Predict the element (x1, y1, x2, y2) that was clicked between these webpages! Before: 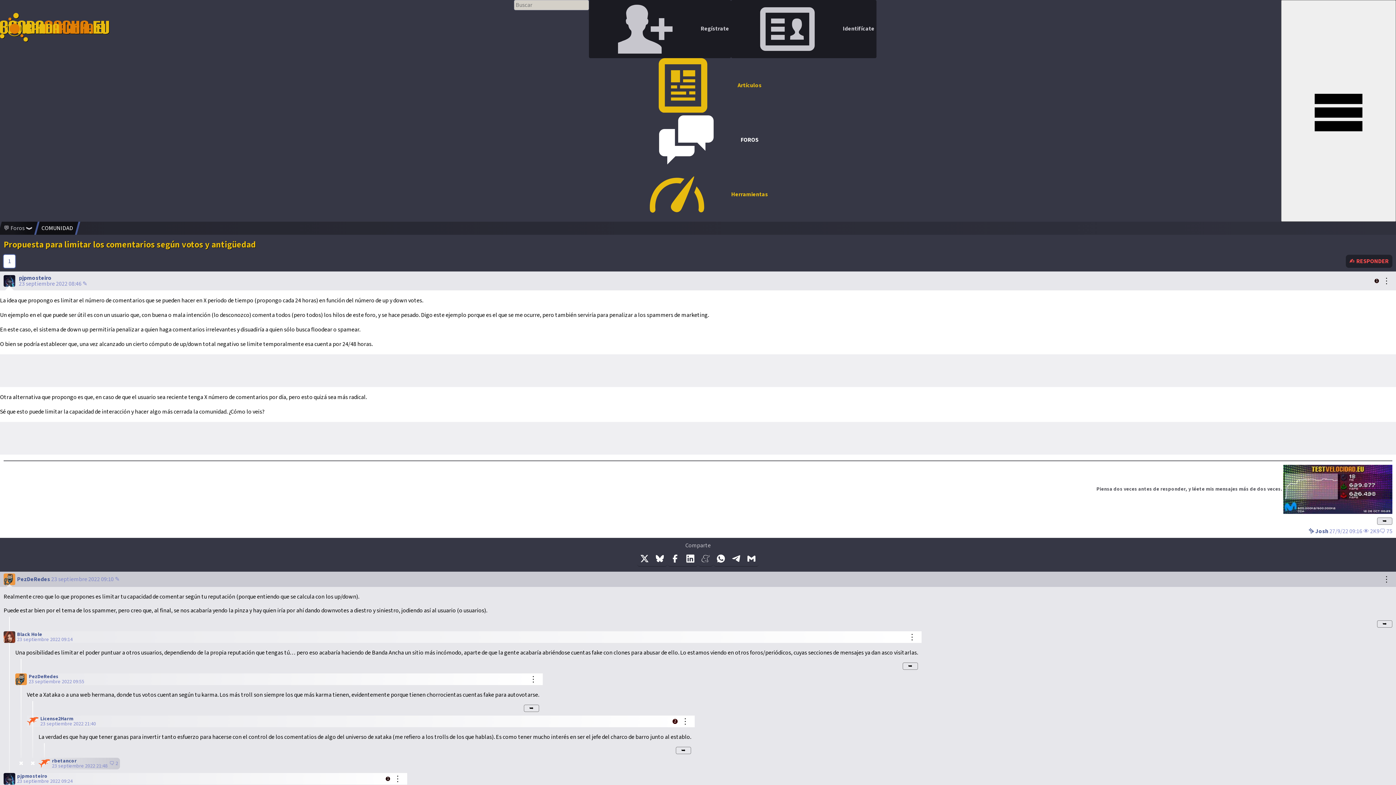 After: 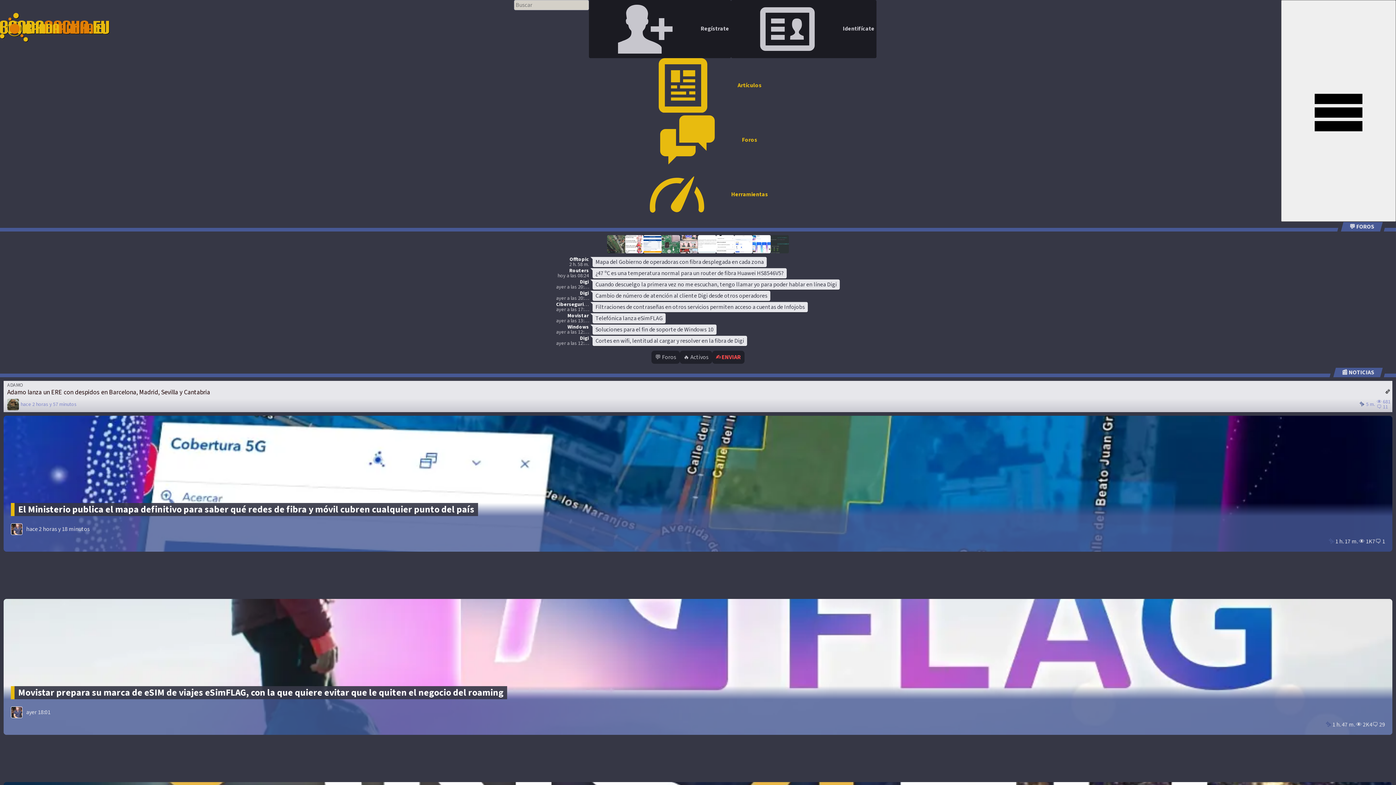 Action: bbox: (0, 0, 109, 54)